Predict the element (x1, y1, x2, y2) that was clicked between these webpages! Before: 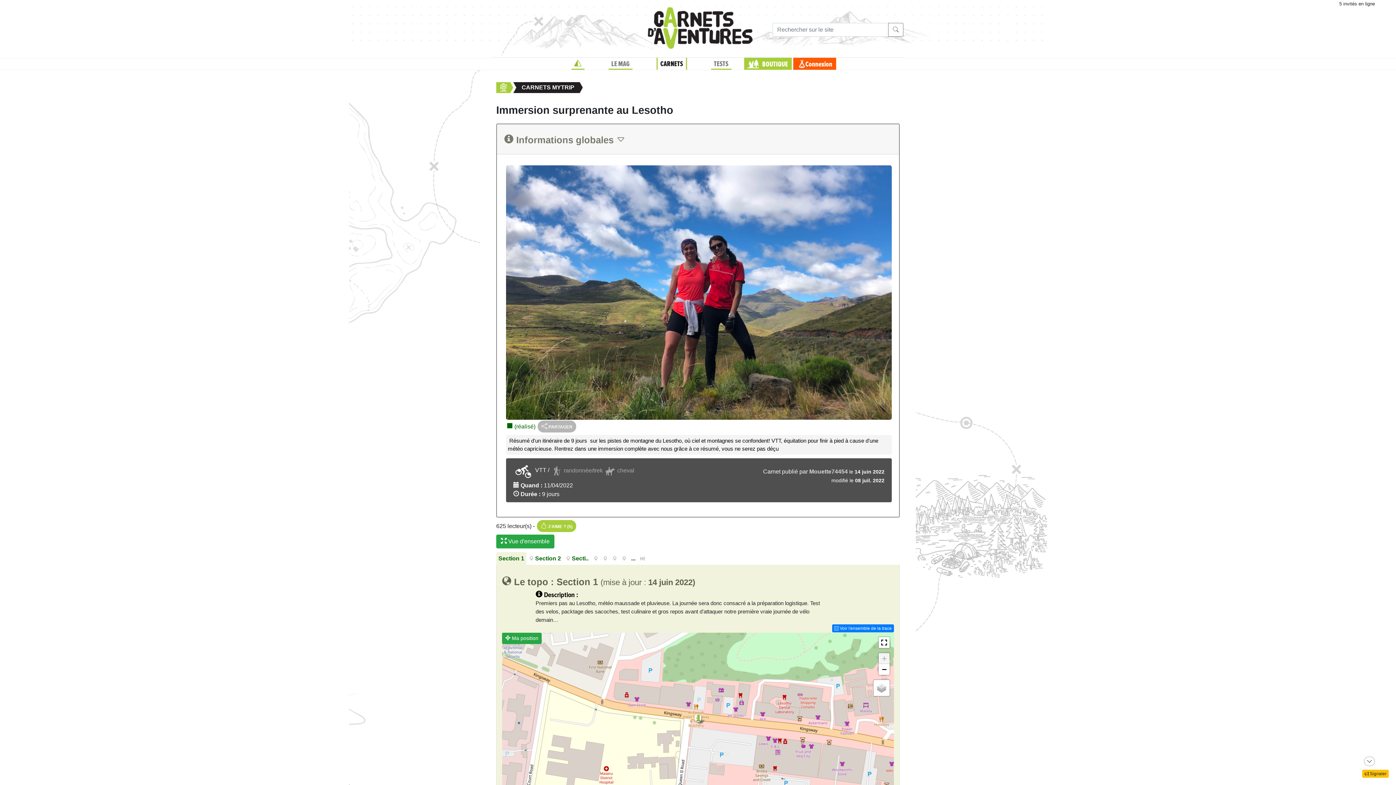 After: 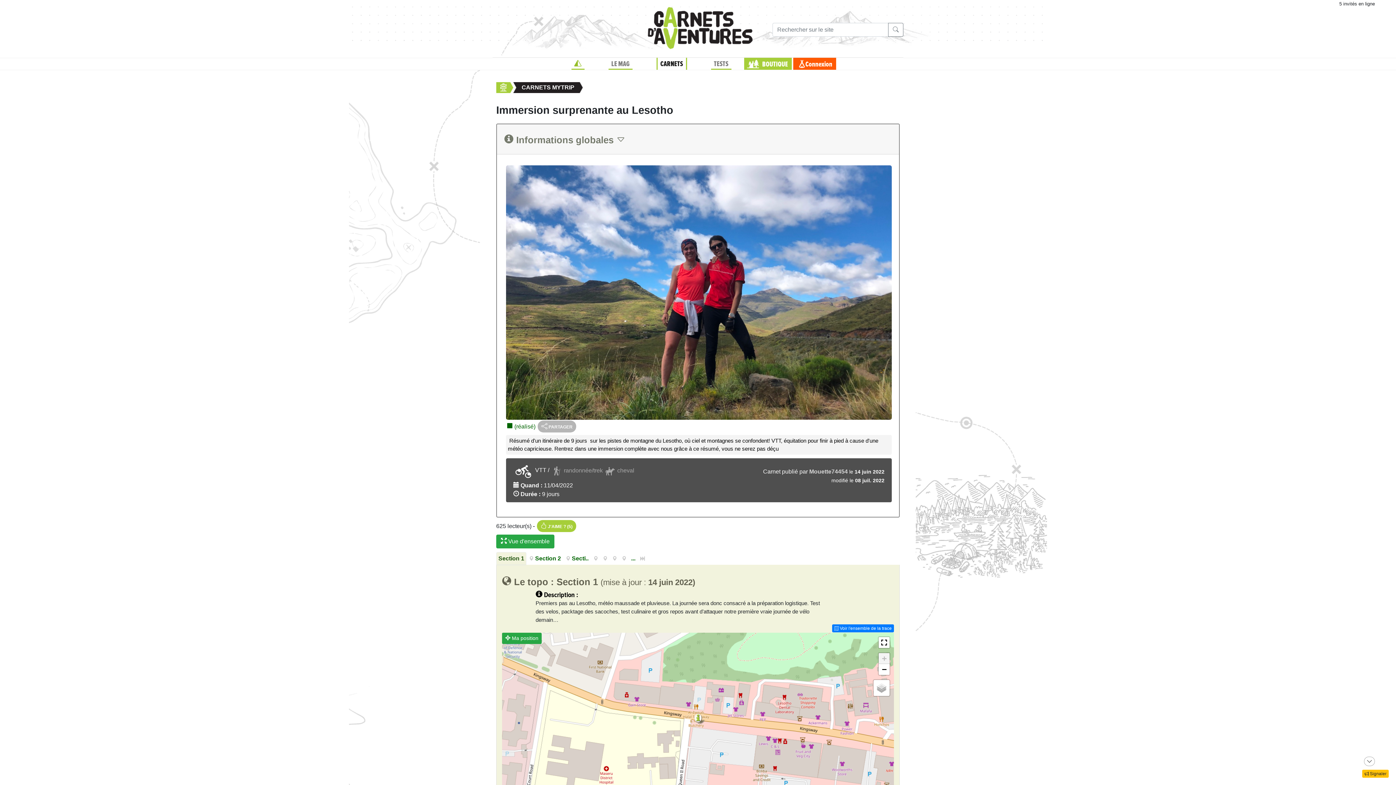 Action: label: Section 1 bbox: (496, 552, 526, 565)